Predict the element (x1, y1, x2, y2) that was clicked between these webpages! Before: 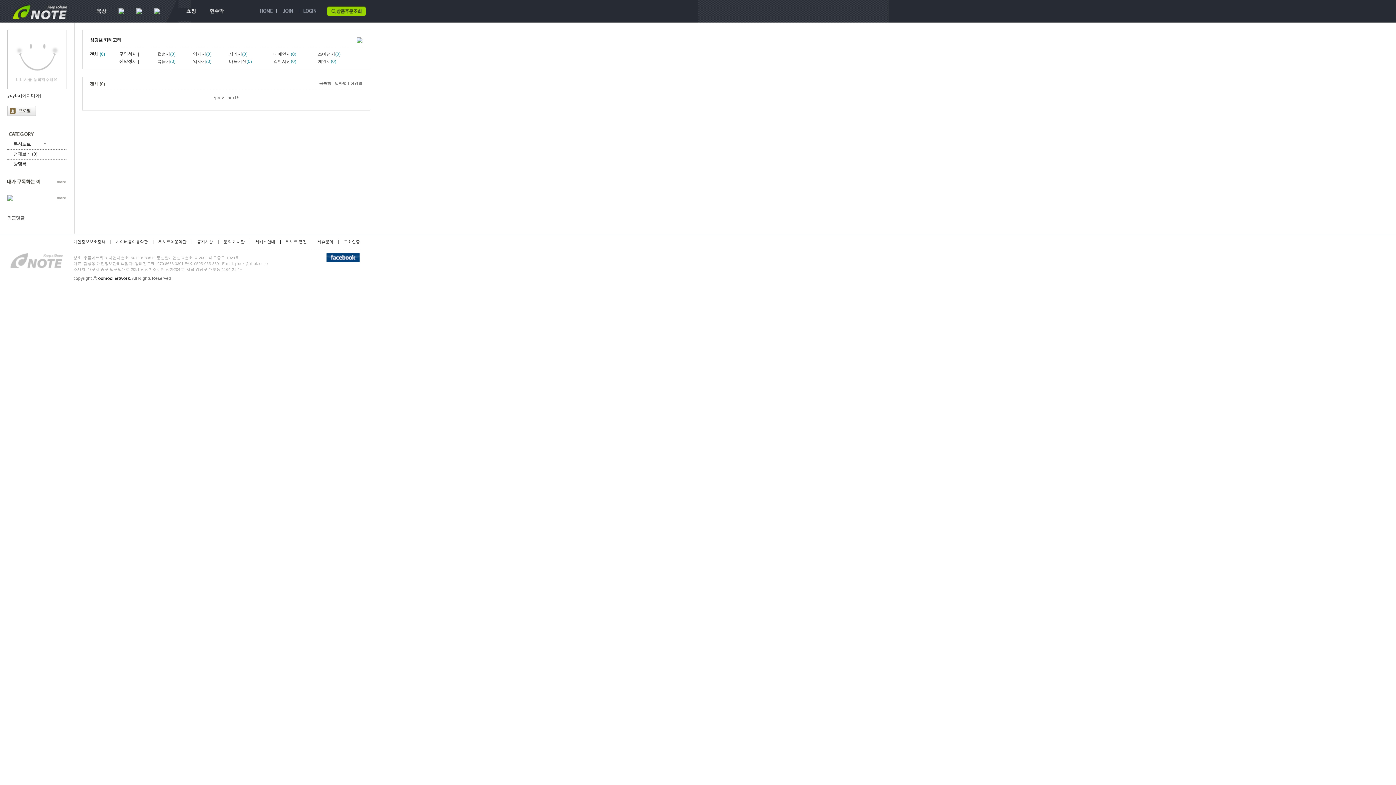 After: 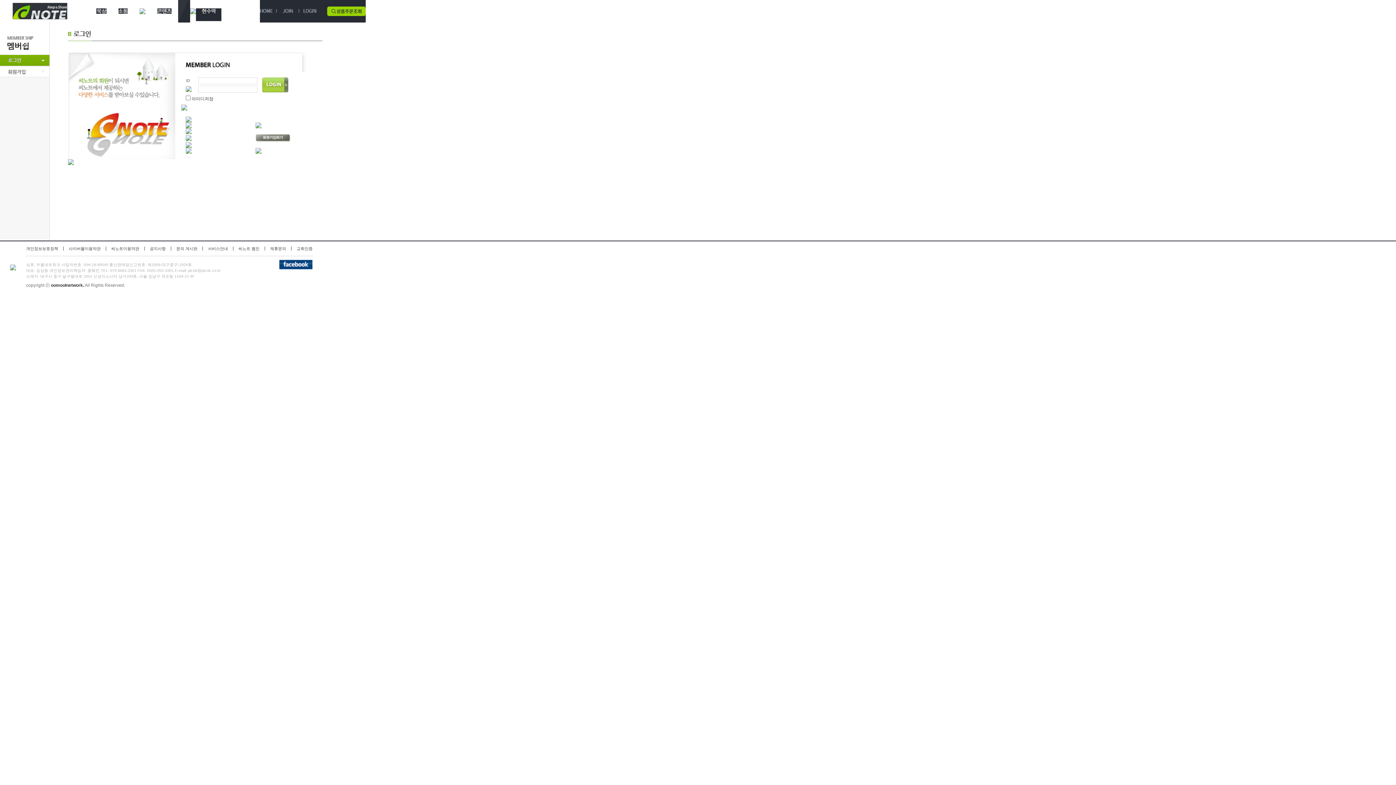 Action: bbox: (298, 10, 316, 15)